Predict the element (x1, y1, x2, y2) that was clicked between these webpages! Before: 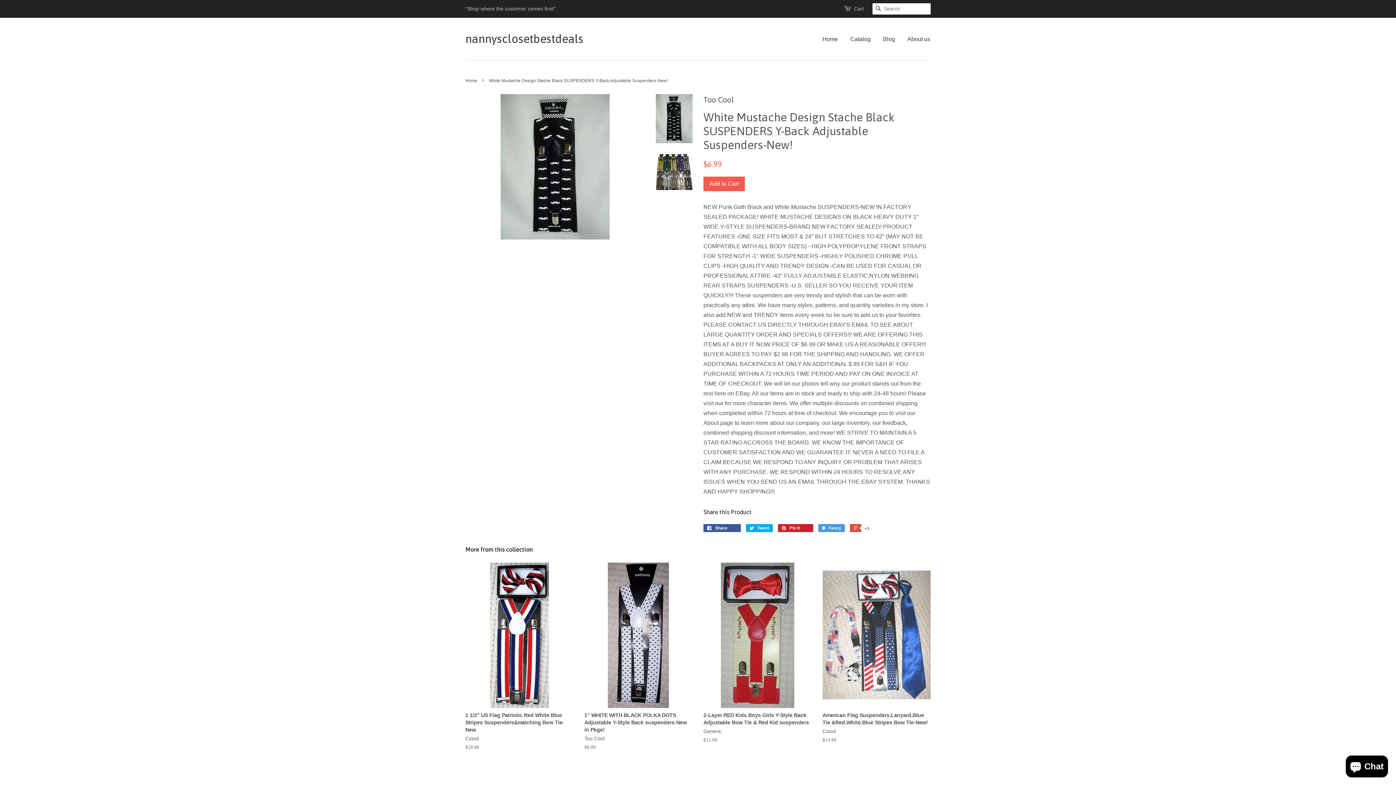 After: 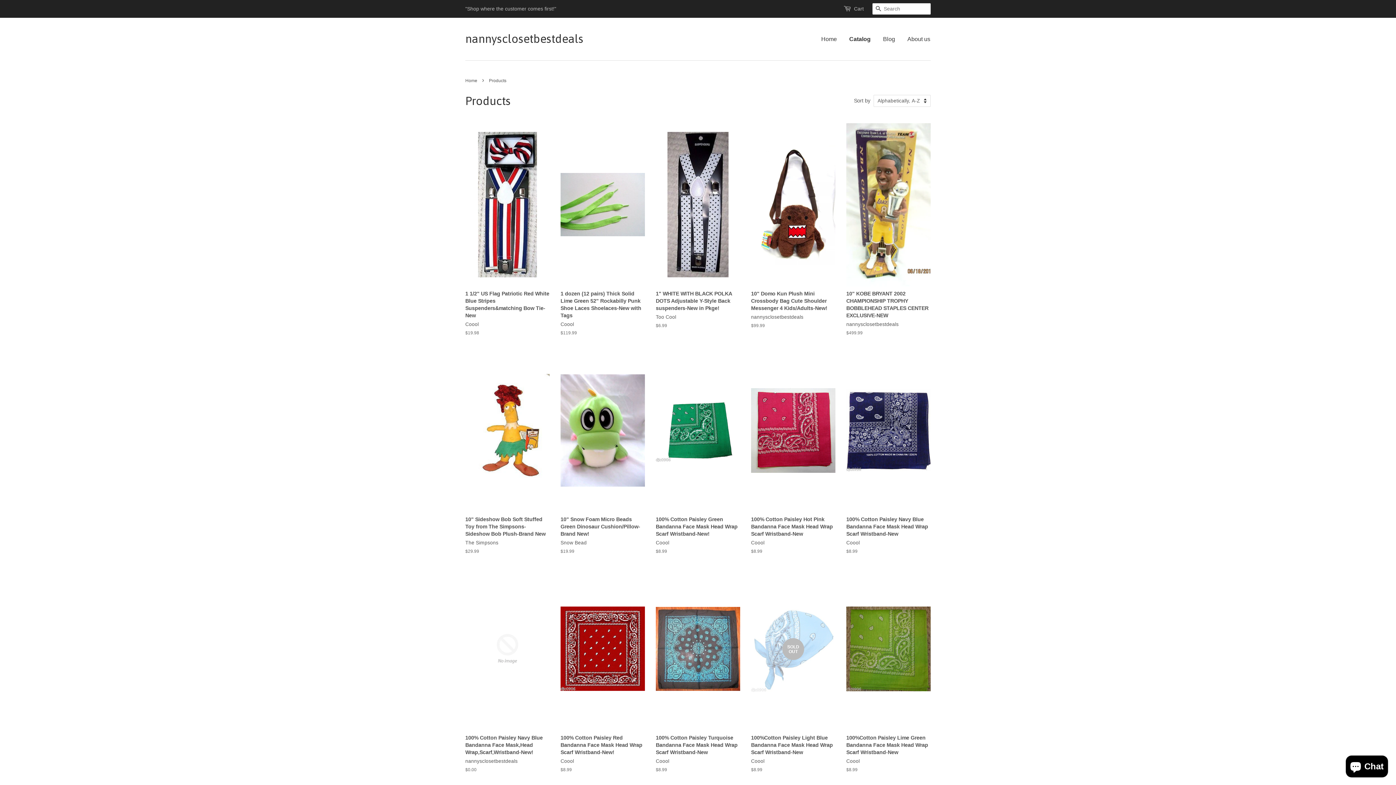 Action: bbox: (845, 28, 876, 49) label: Catalog